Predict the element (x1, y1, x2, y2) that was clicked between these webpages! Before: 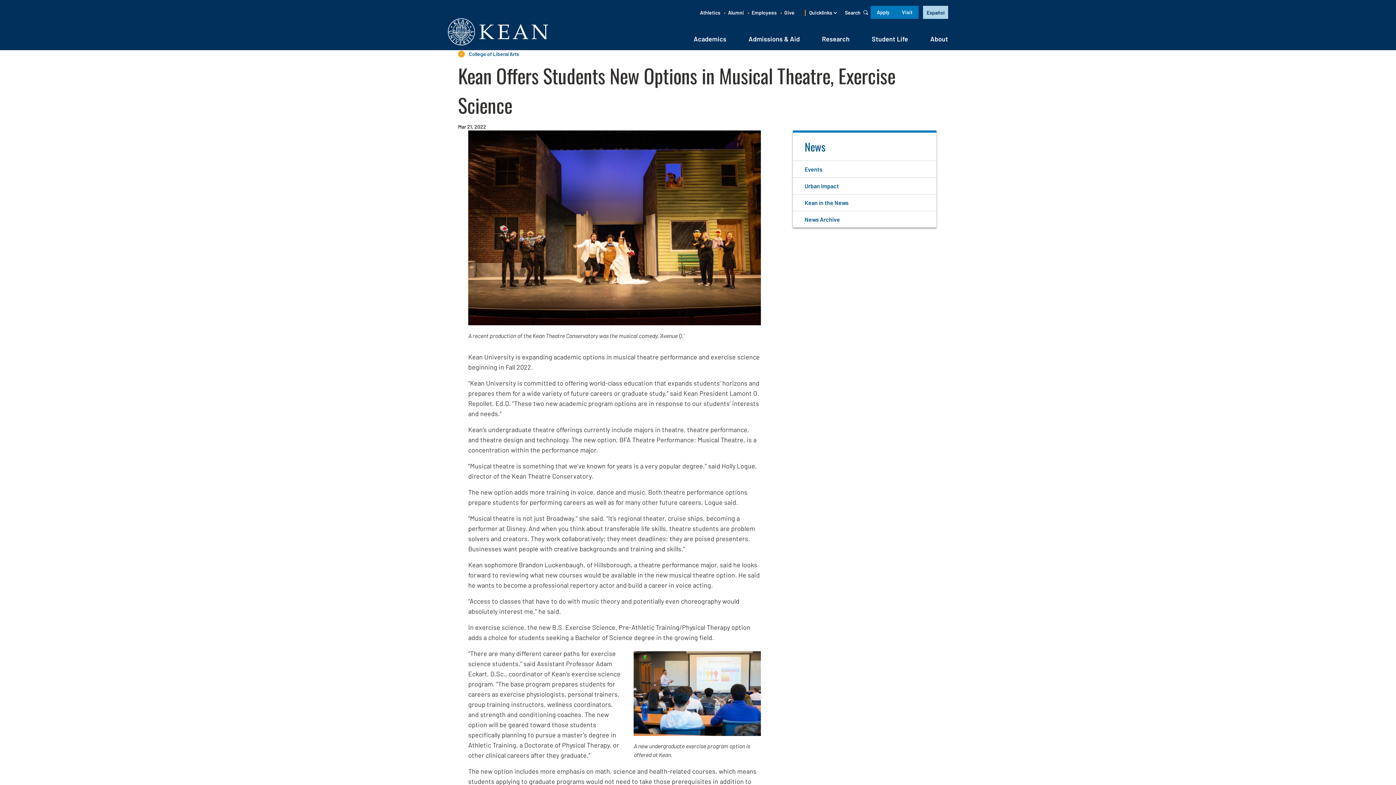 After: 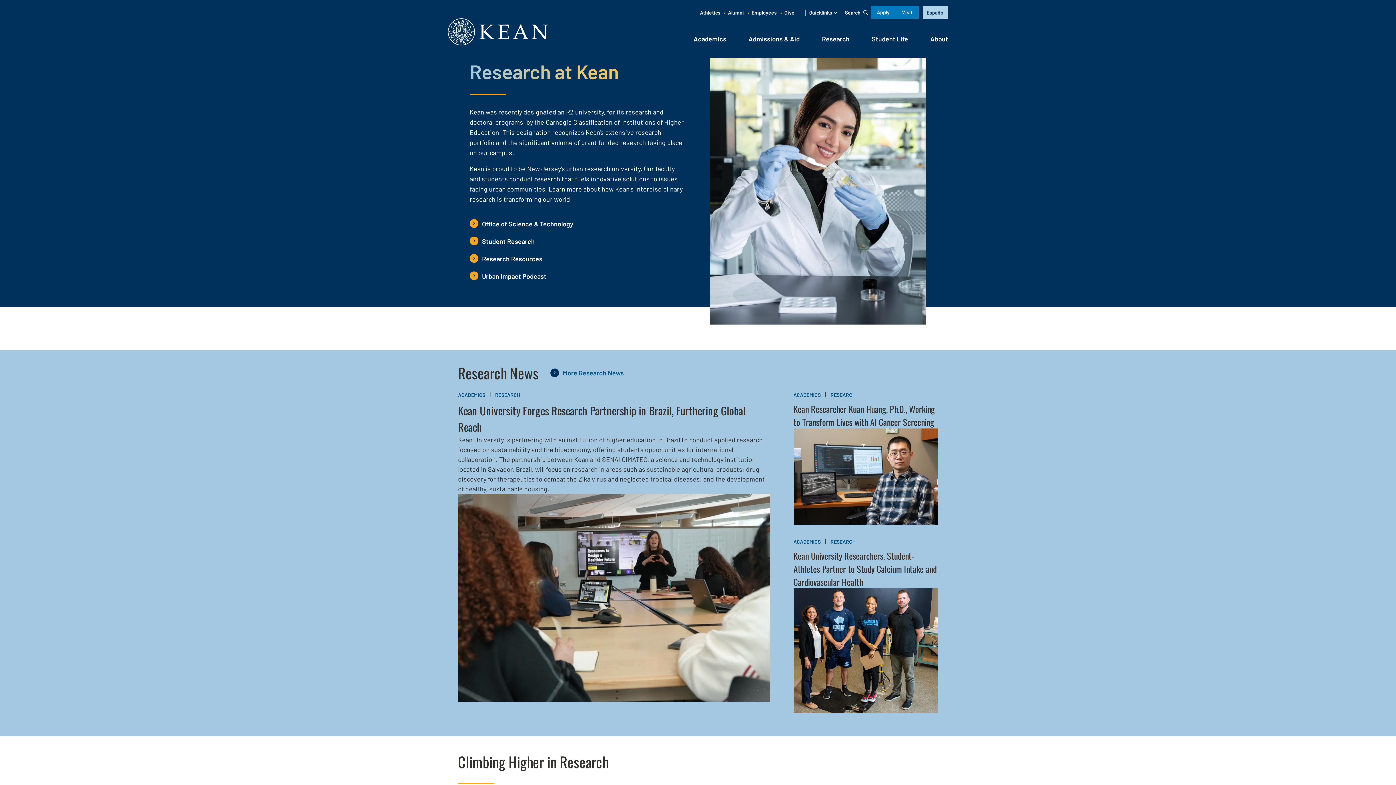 Action: label: Research bbox: (822, 34, 849, 42)